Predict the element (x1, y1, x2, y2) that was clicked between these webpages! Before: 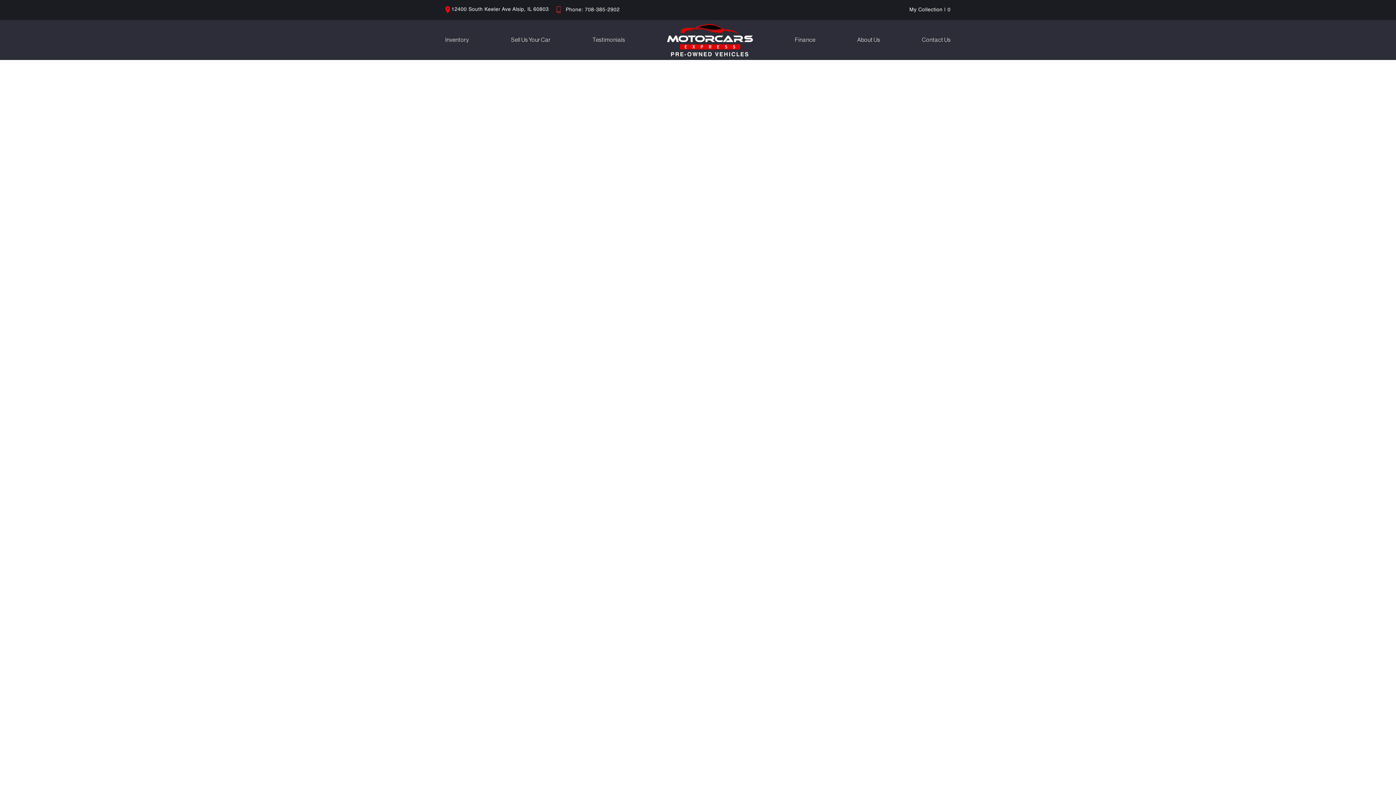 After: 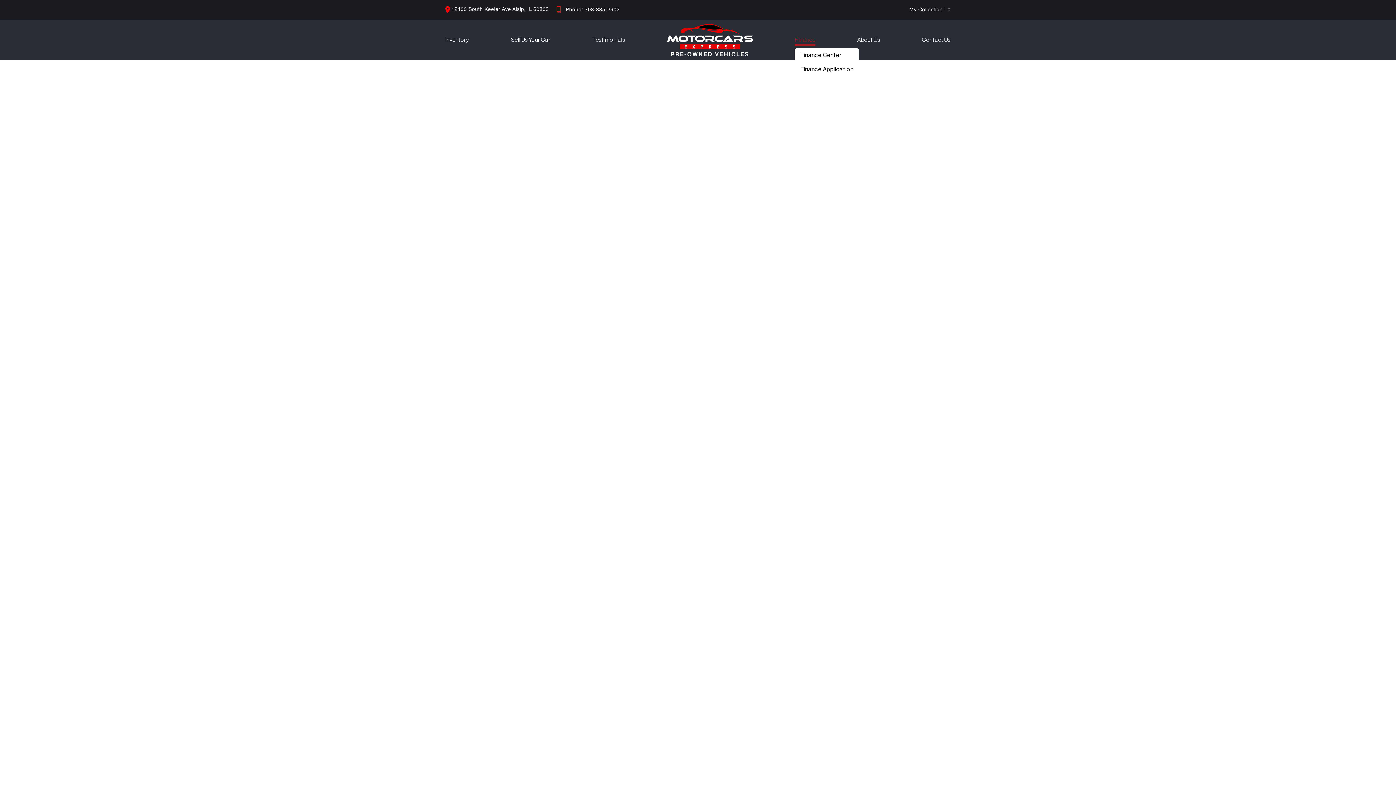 Action: label: Finance bbox: (795, 37, 815, 45)